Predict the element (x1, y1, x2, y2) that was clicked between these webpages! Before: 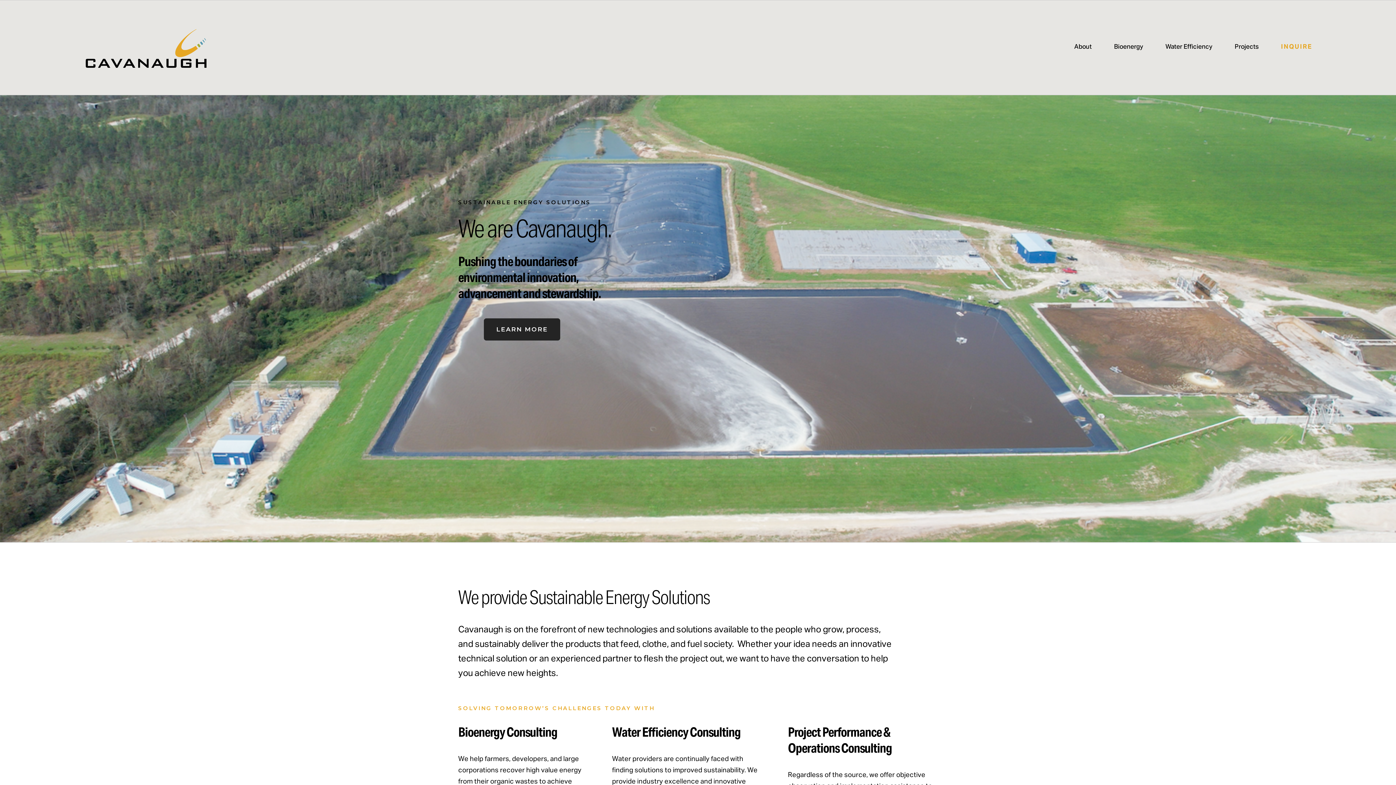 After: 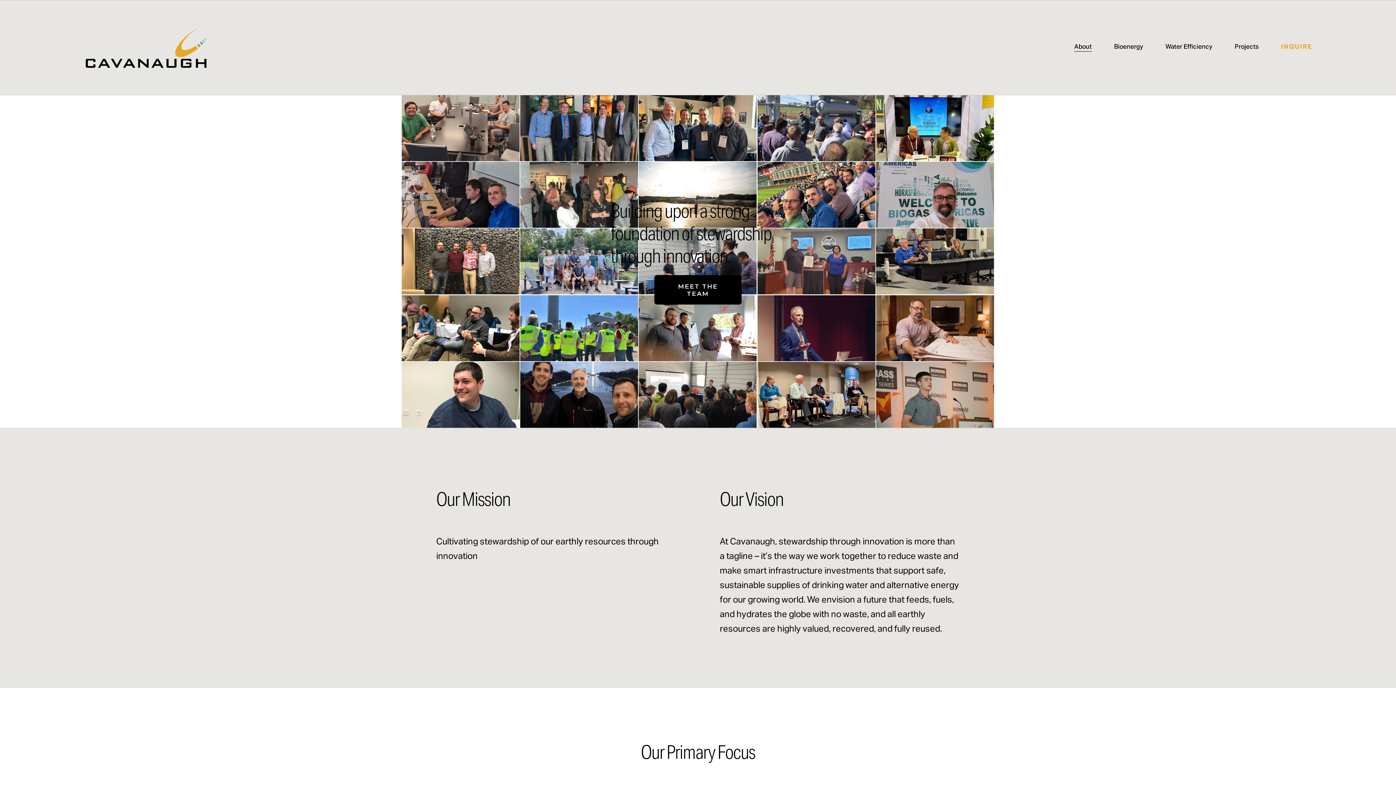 Action: bbox: (484, 318, 560, 340) label: LEARN MORE